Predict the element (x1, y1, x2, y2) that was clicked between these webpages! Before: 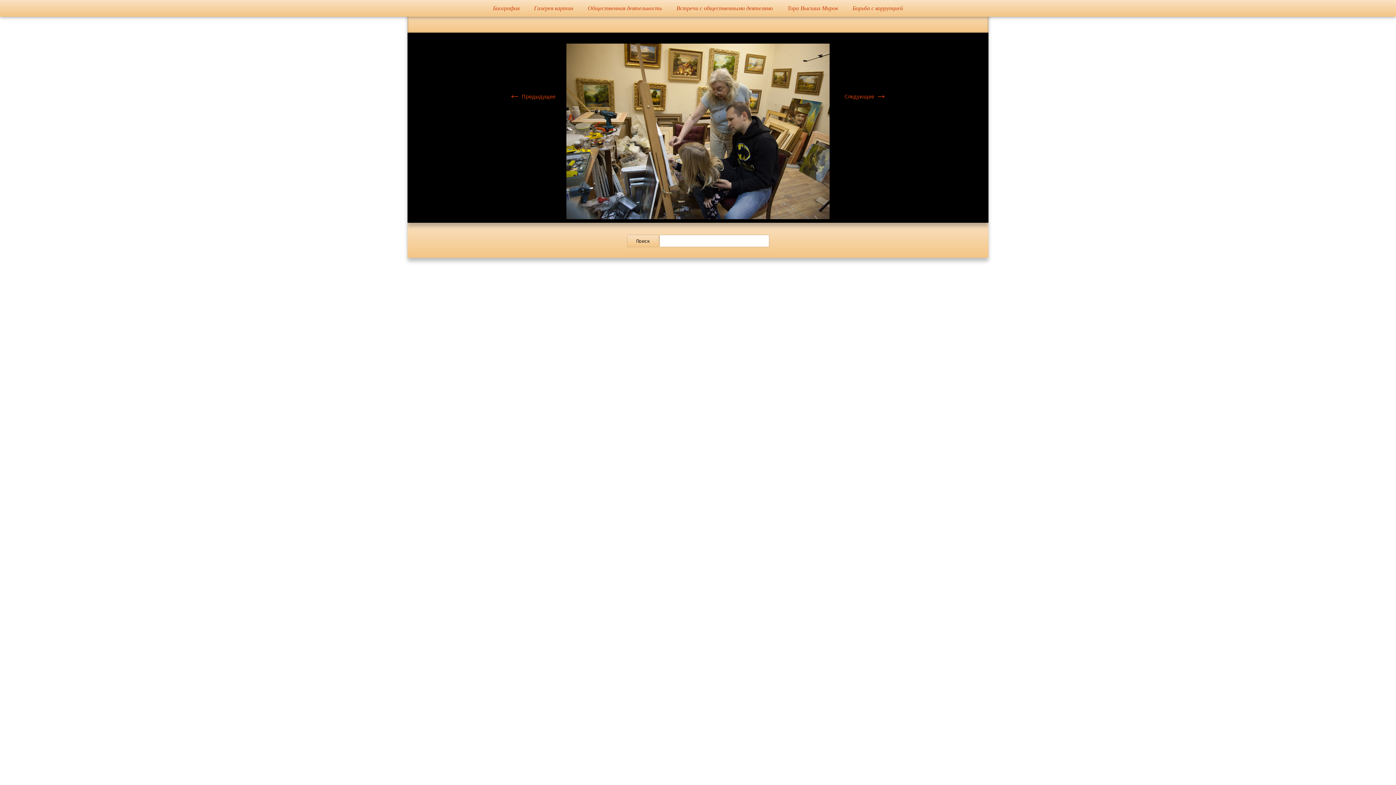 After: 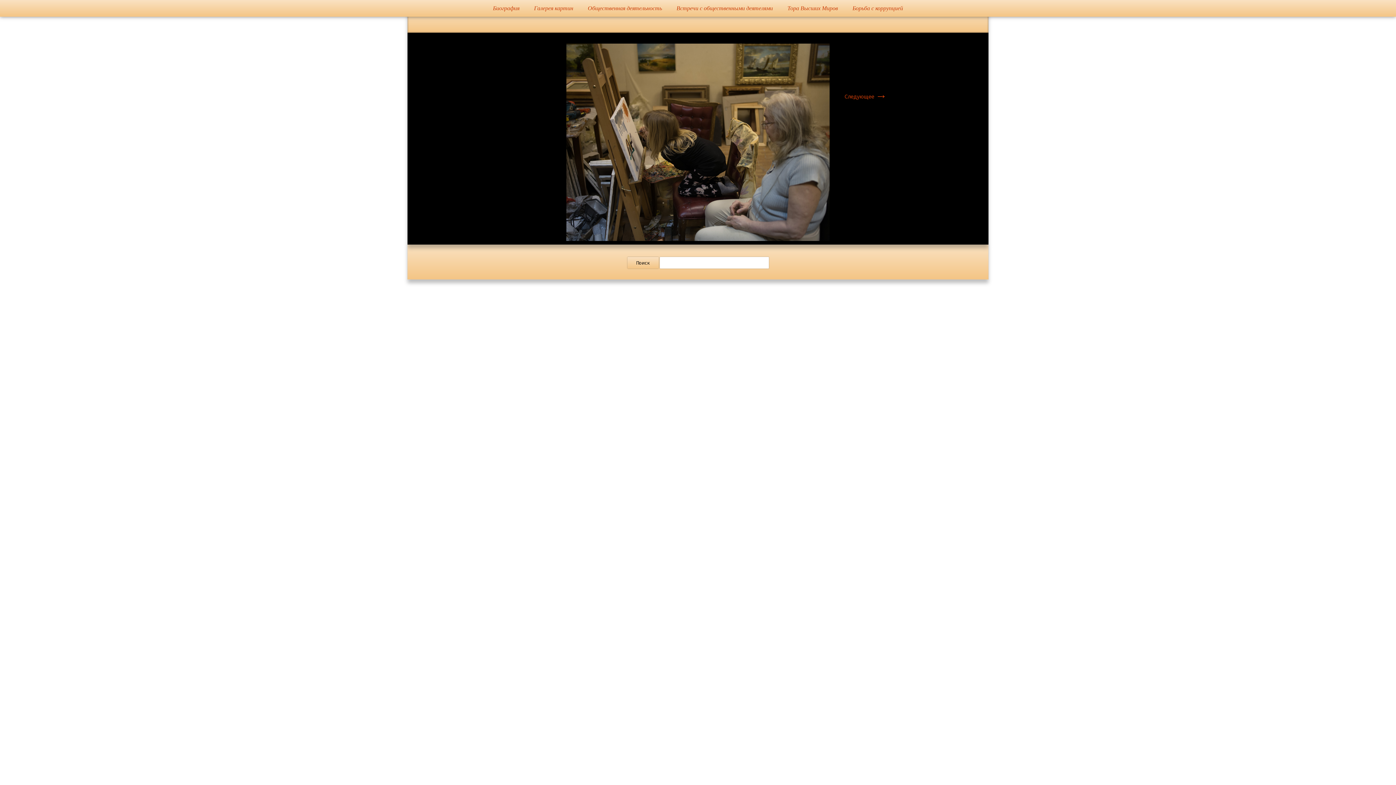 Action: bbox: (566, 126, 829, 134)